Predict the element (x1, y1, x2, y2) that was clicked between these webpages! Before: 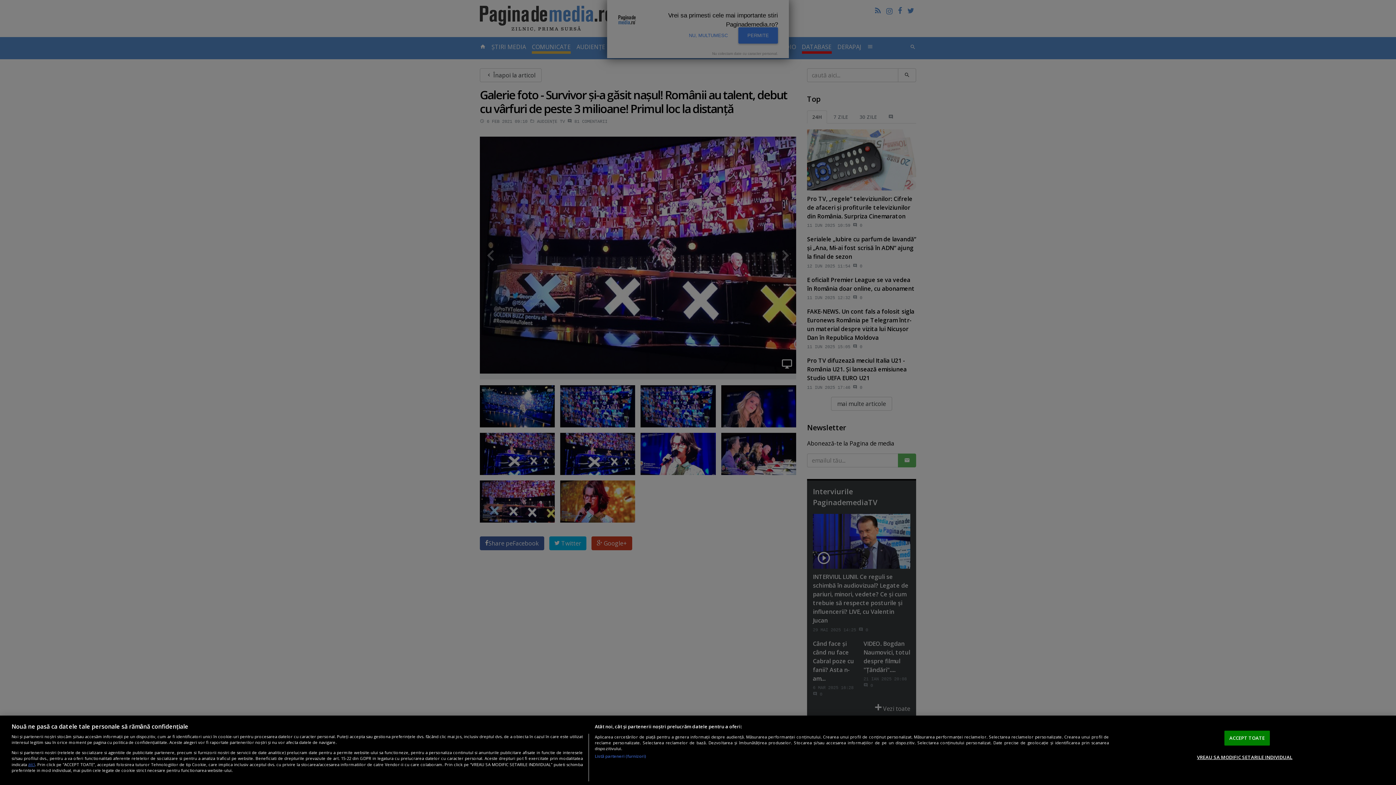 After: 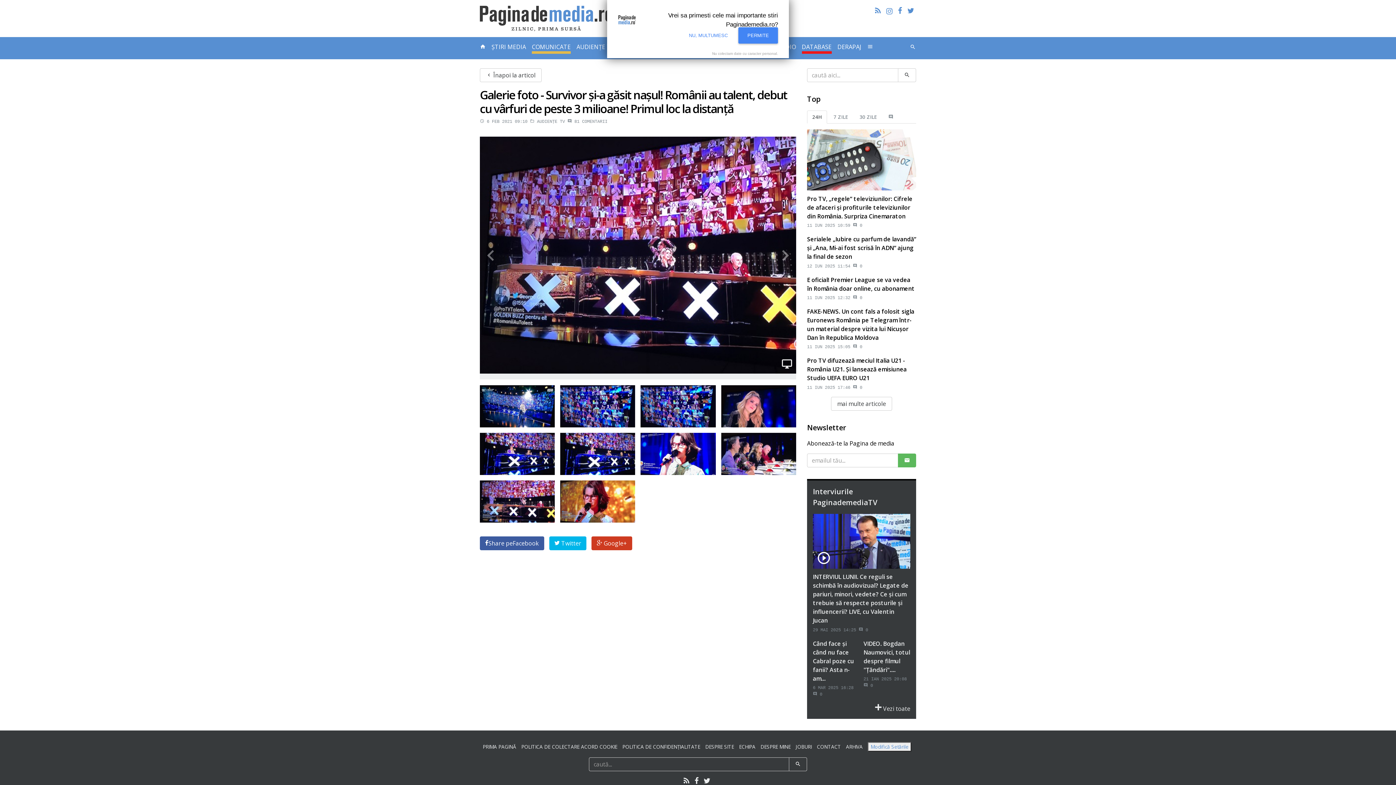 Action: bbox: (1224, 730, 1270, 745) label: ACCEPT TOATE